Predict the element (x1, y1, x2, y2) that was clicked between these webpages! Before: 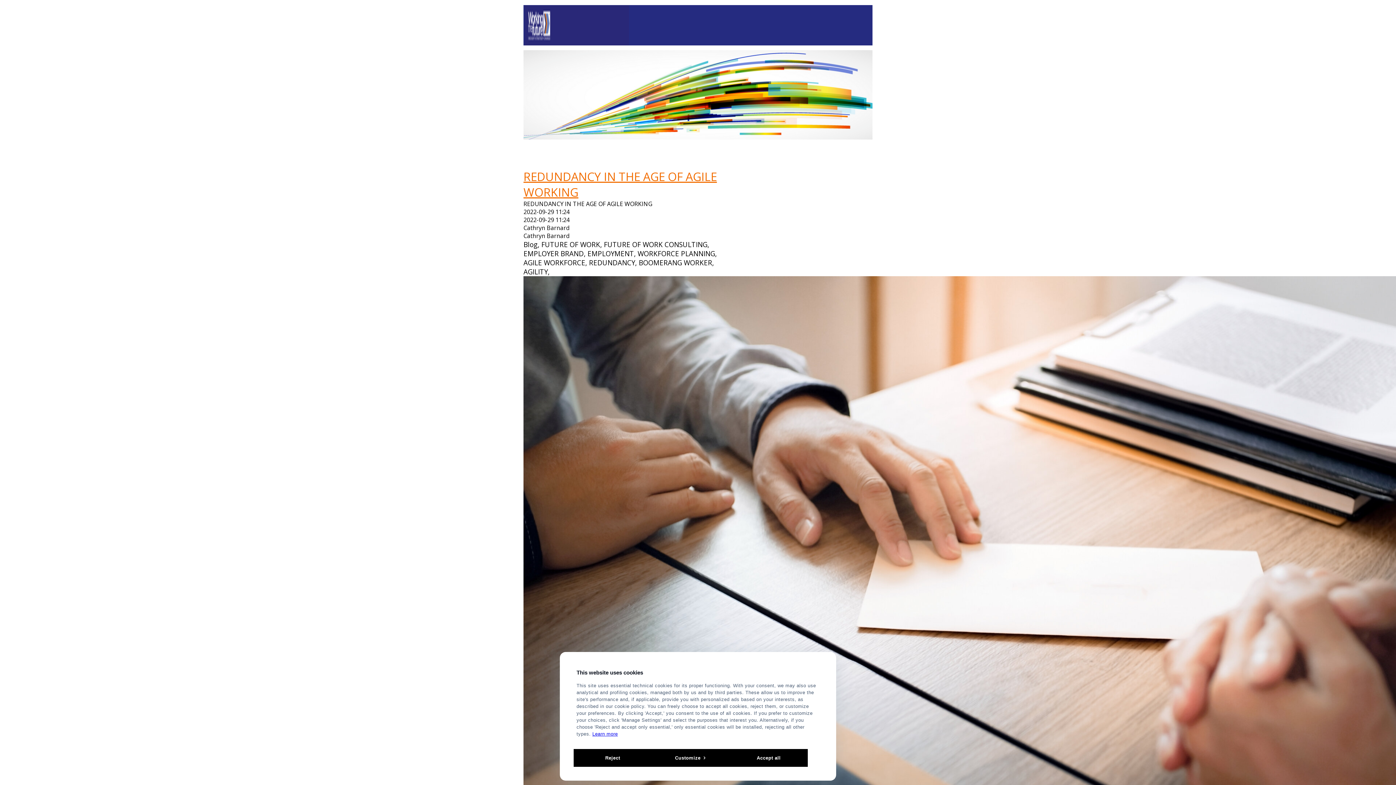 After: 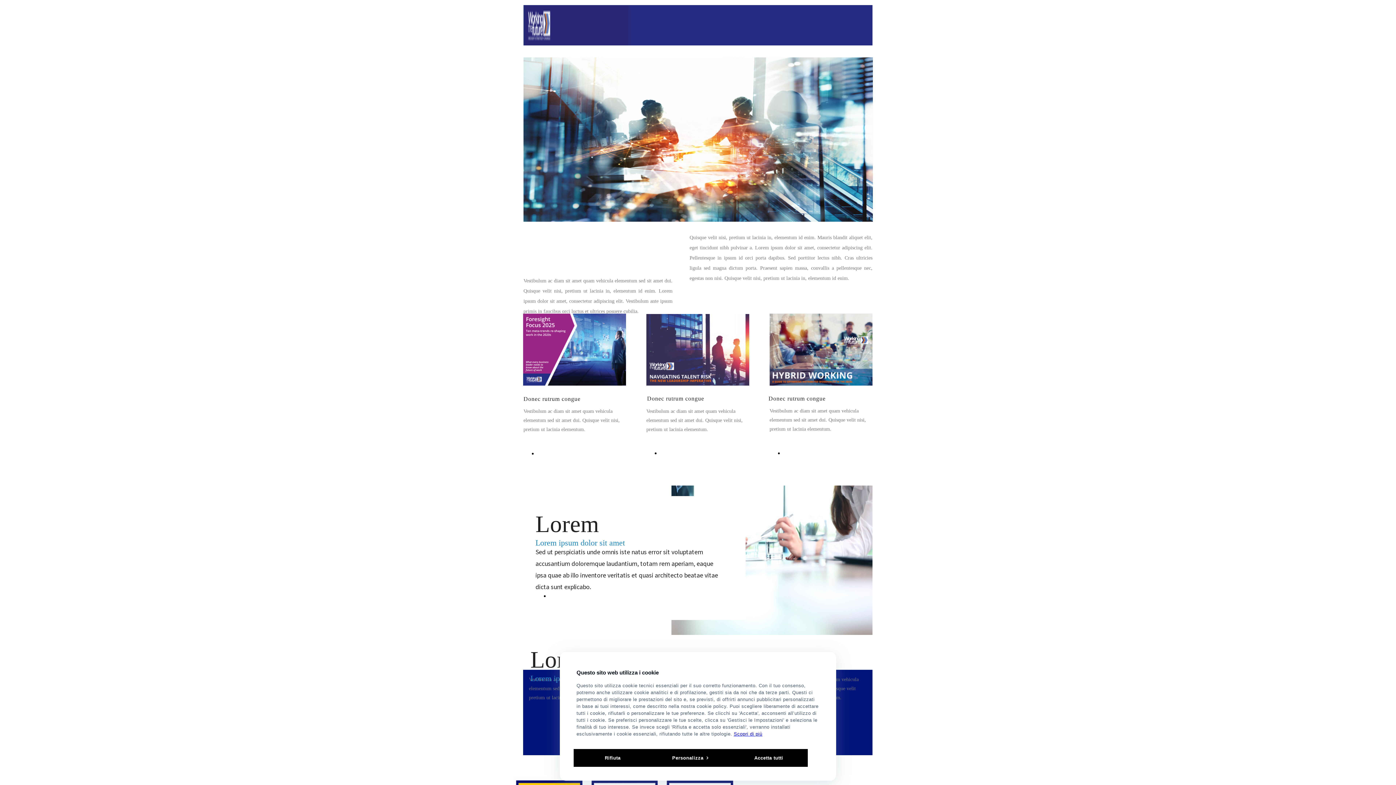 Action: bbox: (524, 39, 629, 47)